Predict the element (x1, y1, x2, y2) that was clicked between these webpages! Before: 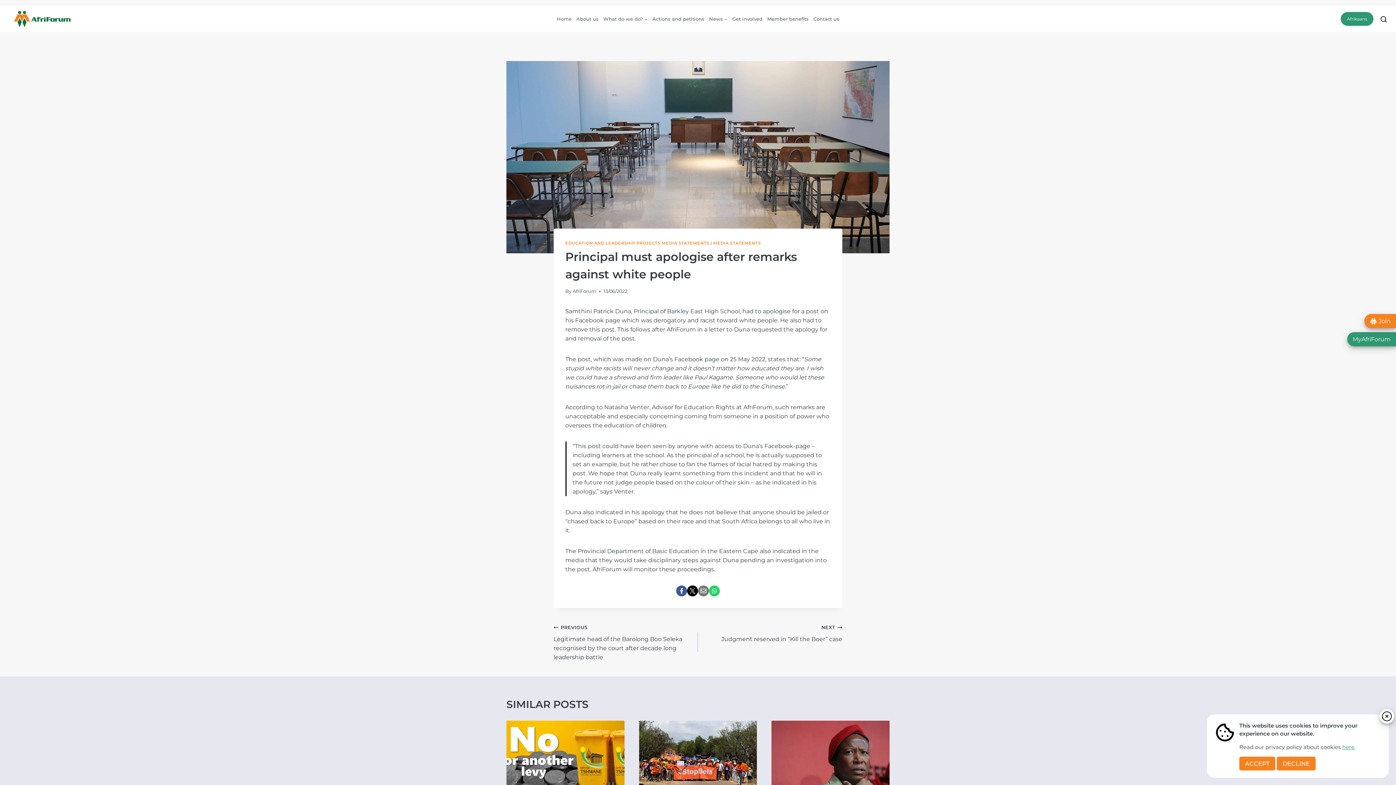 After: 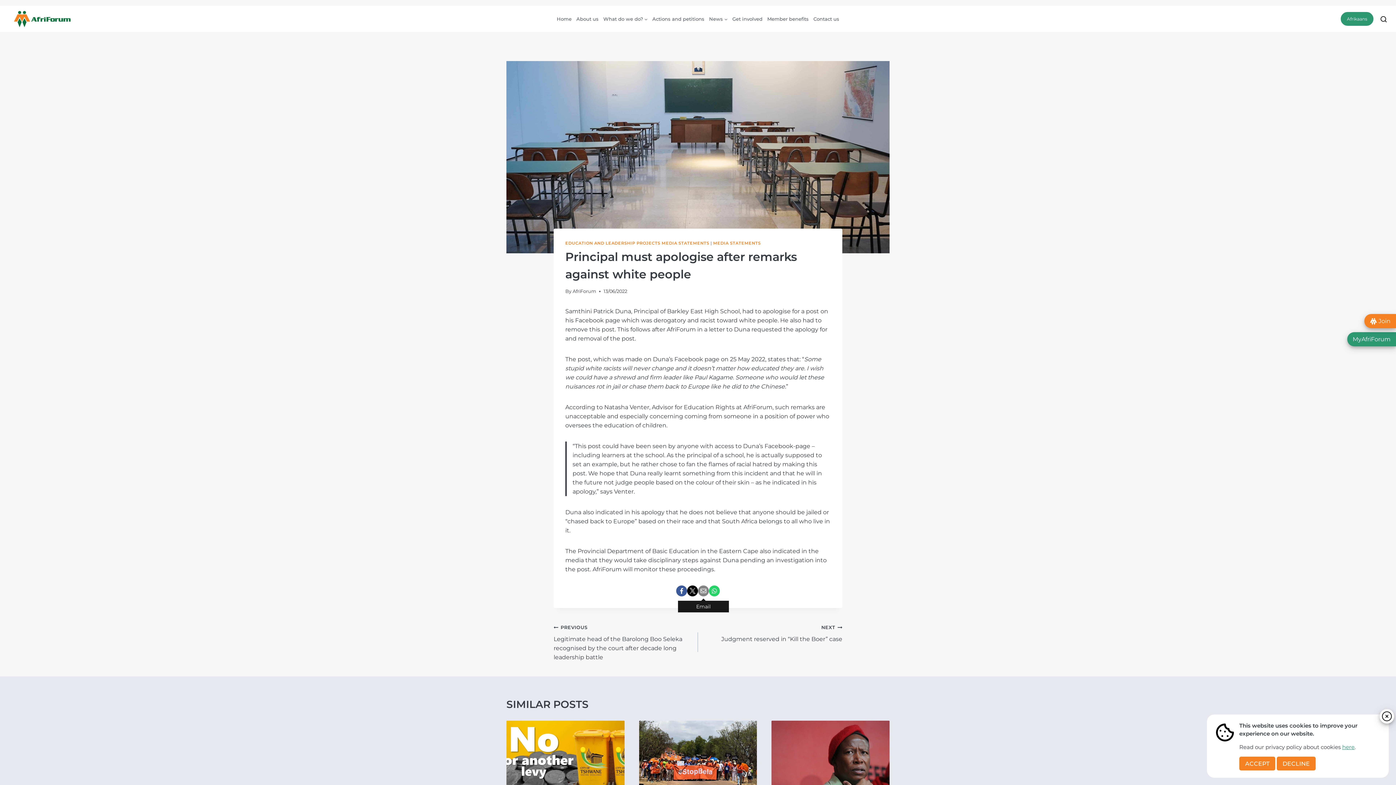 Action: bbox: (698, 585, 709, 596) label:  Email